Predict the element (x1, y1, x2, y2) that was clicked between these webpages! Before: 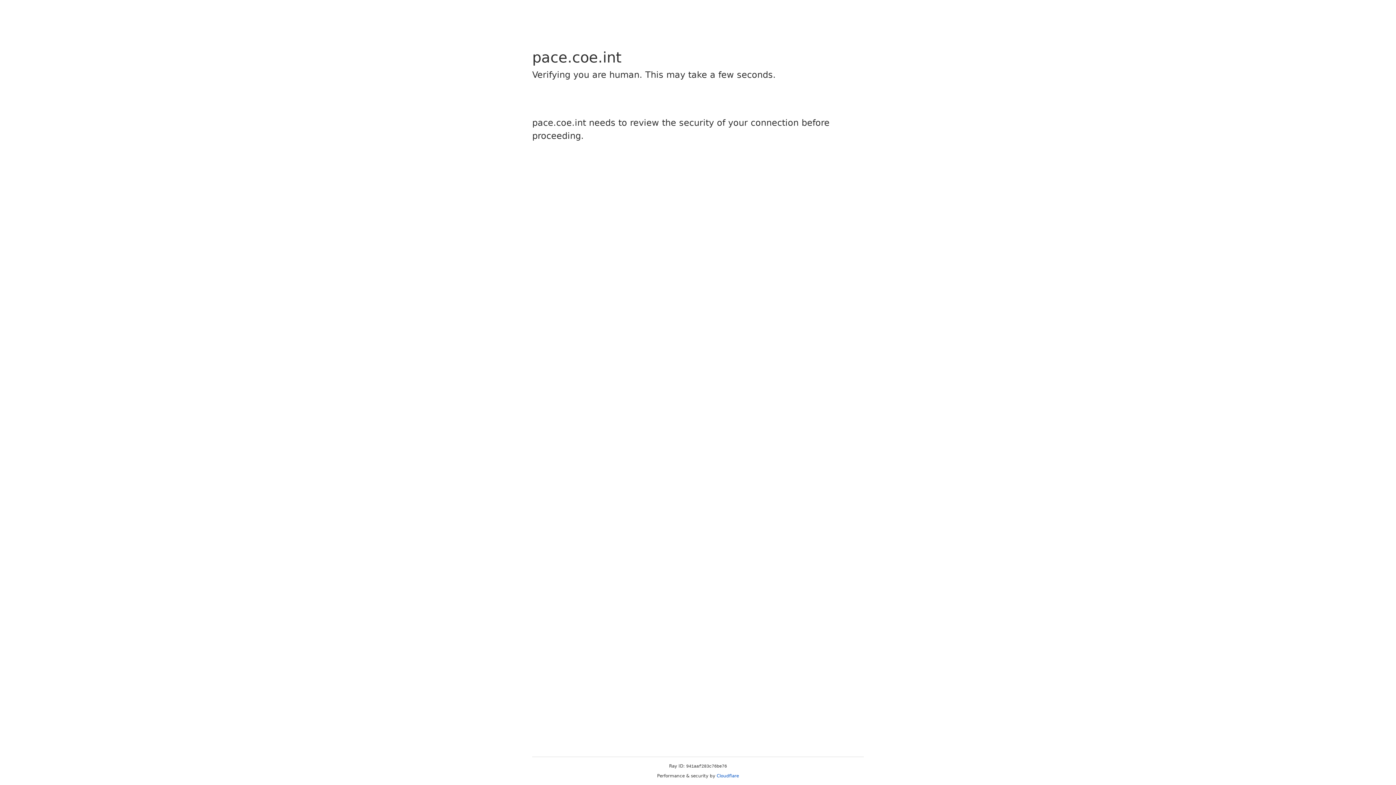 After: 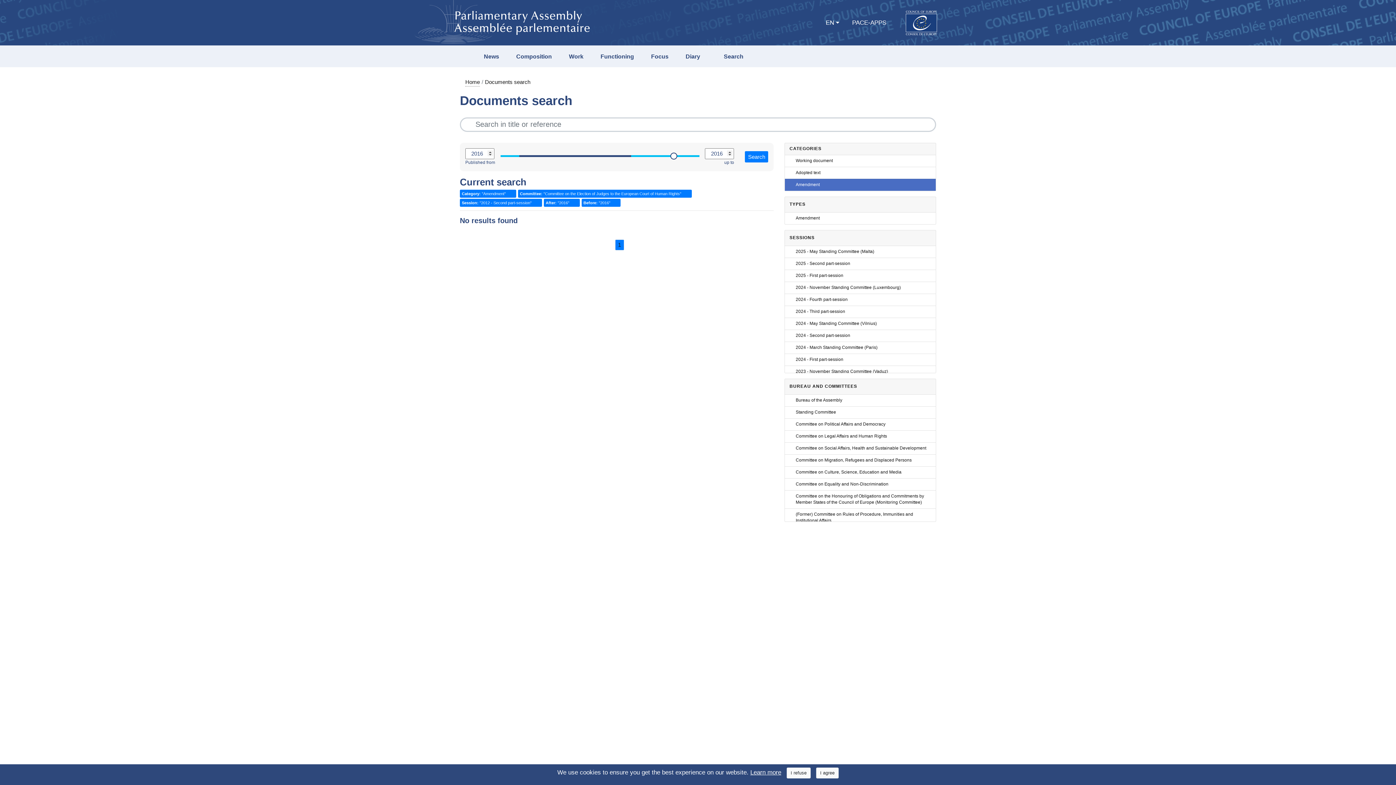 Action: bbox: (716, 773, 739, 778) label: Cloudflare